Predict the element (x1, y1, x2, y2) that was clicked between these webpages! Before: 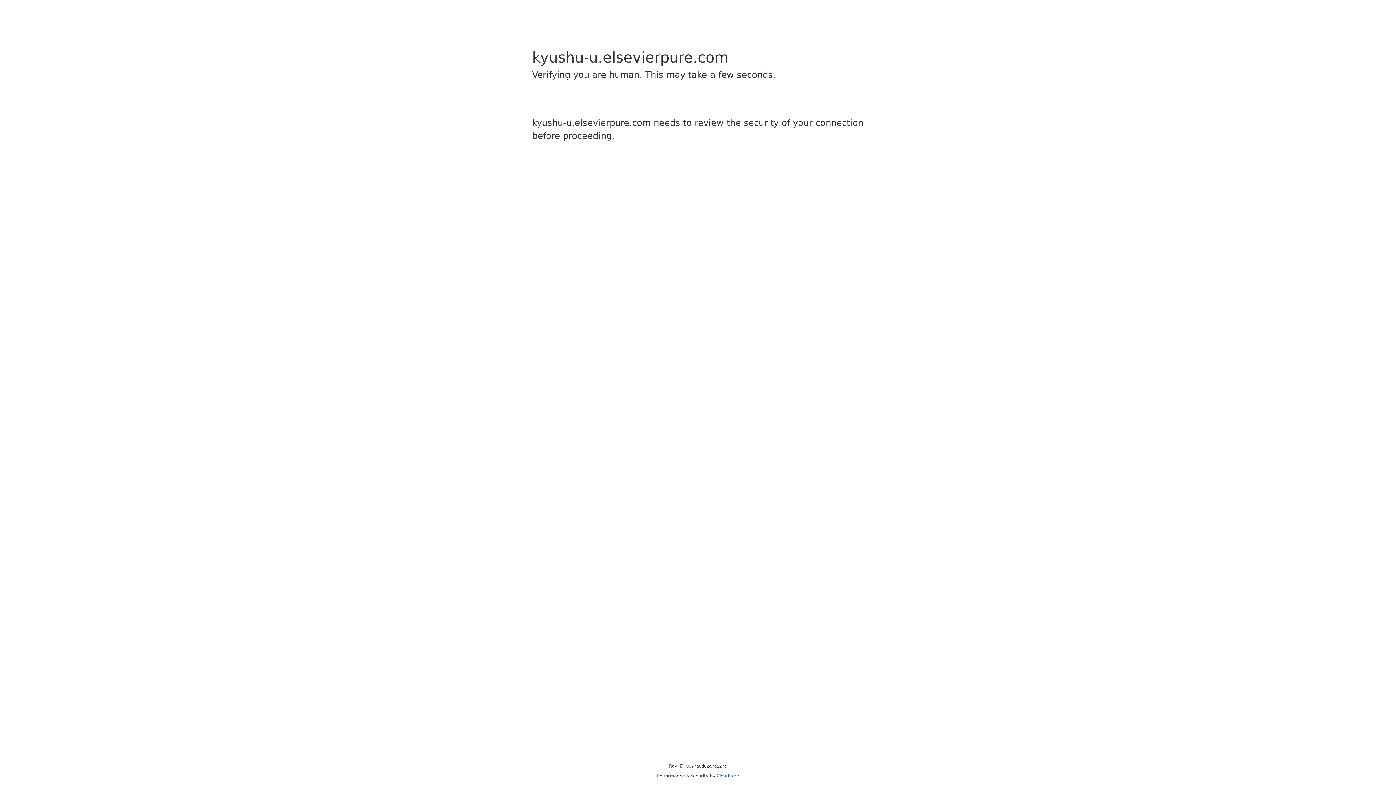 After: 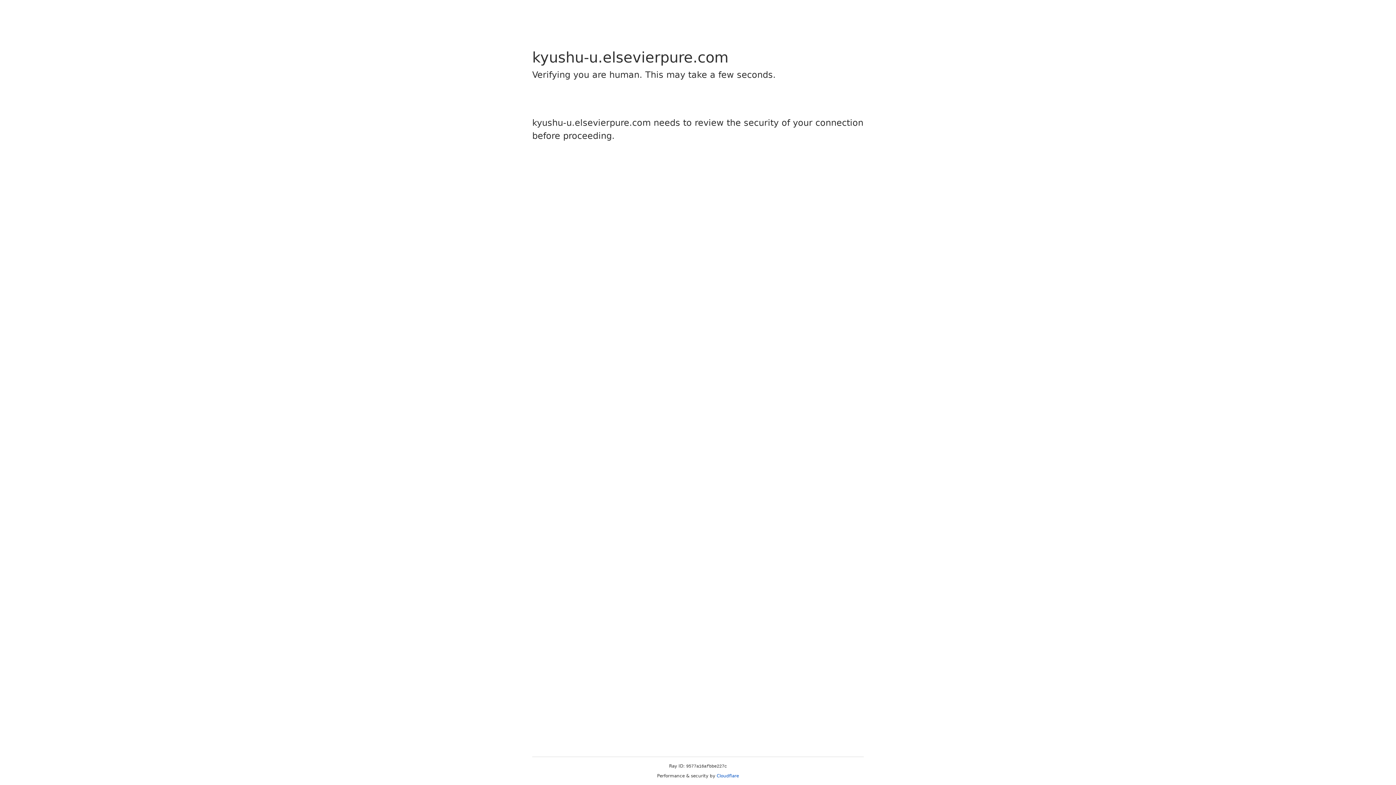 Action: bbox: (716, 773, 739, 778) label: Cloudflare